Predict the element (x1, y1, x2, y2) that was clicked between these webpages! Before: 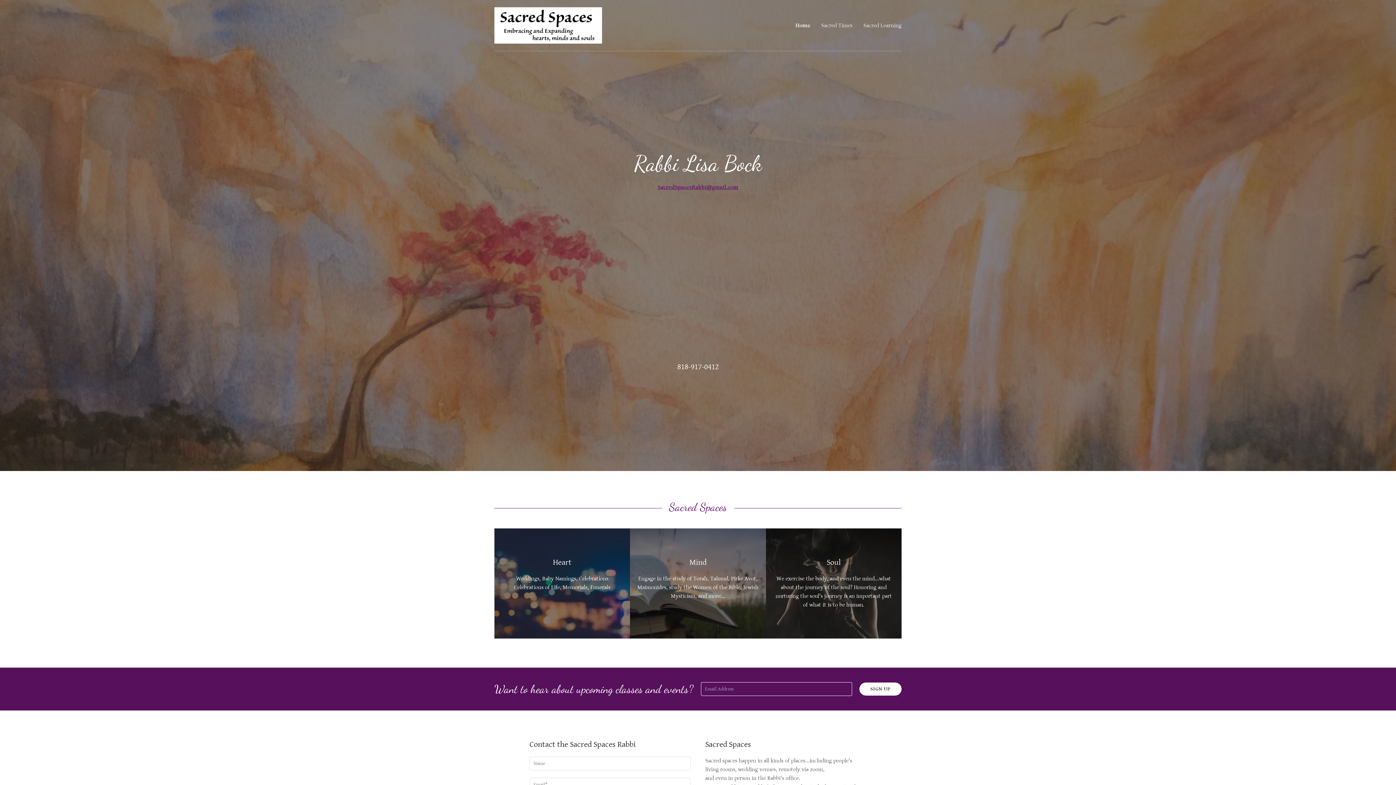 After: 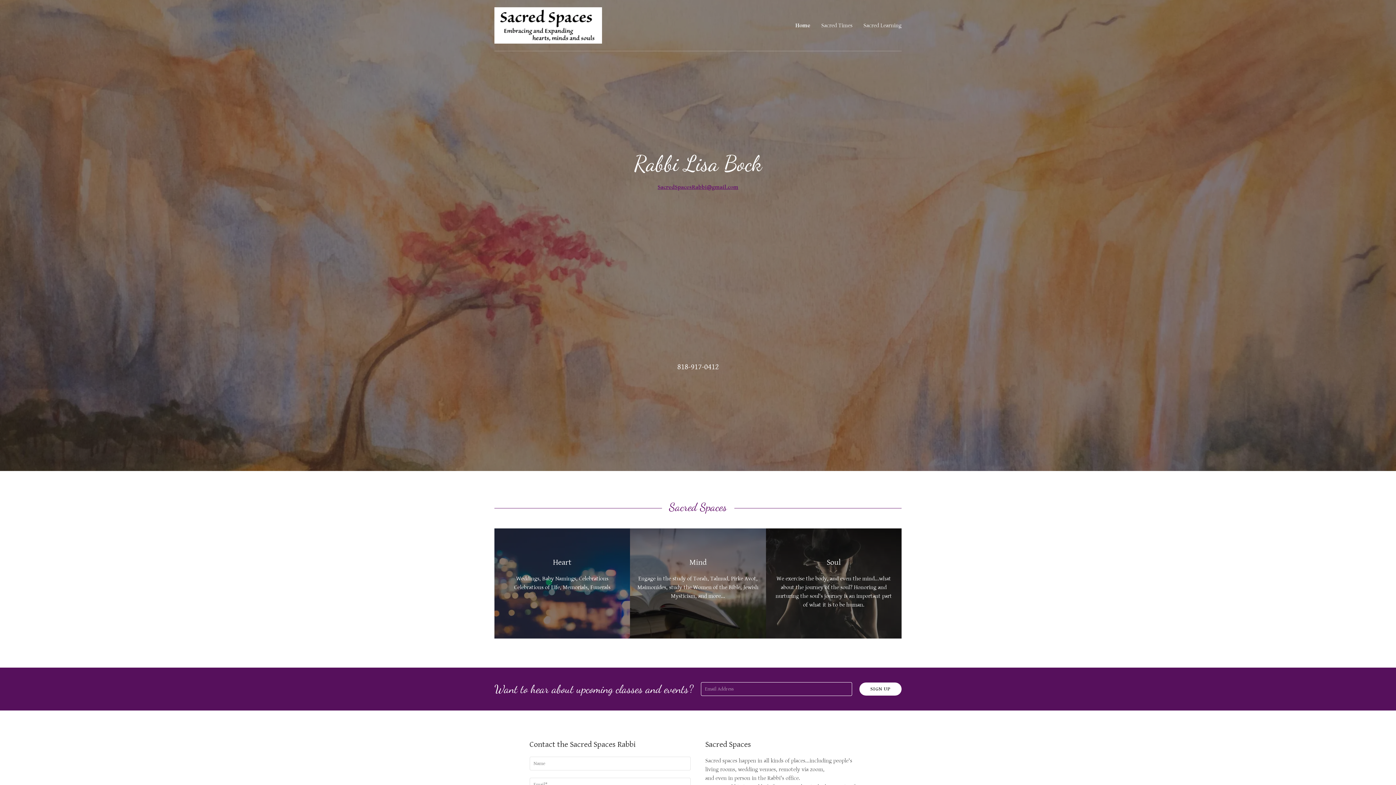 Action: label: SacredSpacesRabbi@gmail.com bbox: (657, 184, 738, 191)